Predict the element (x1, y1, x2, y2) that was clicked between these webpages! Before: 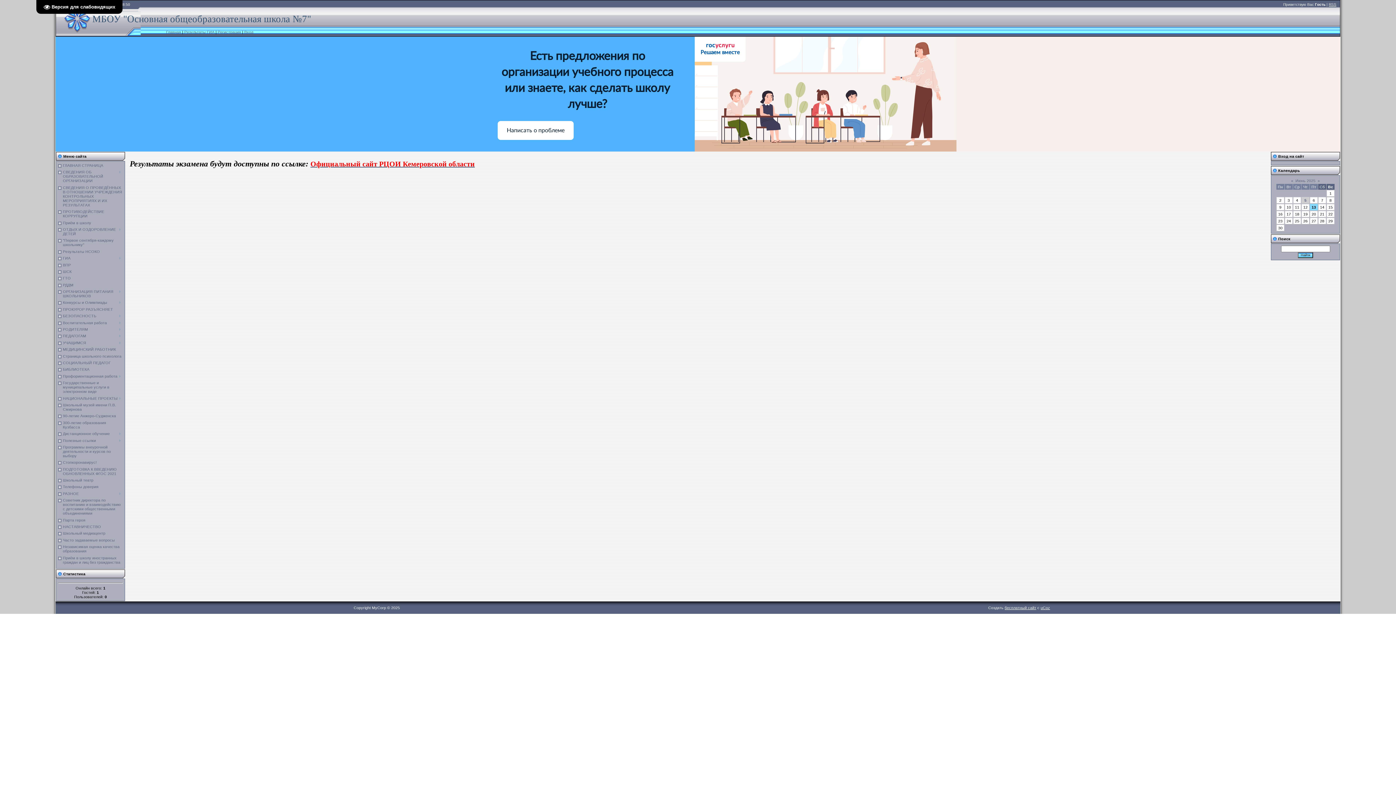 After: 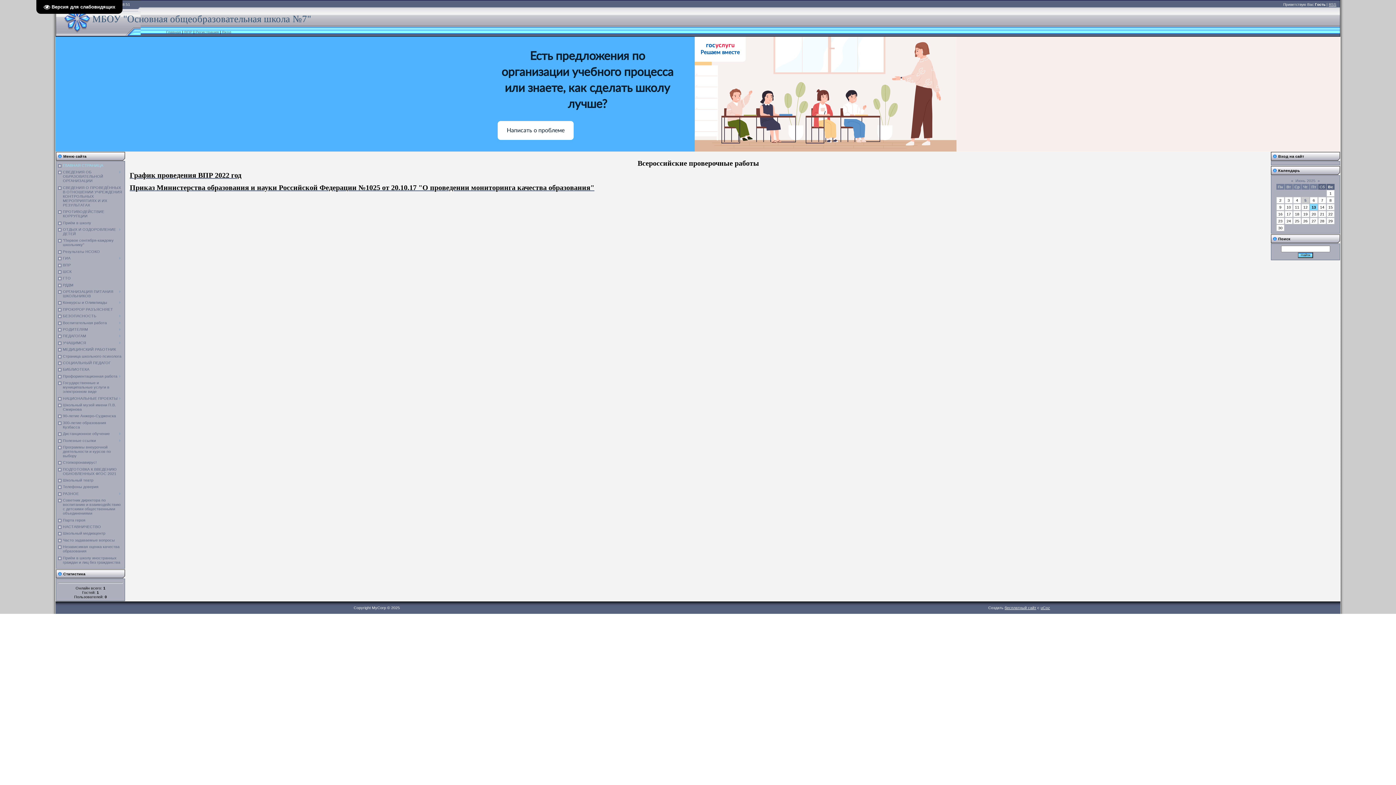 Action: bbox: (62, 262, 70, 267) label: ВПР